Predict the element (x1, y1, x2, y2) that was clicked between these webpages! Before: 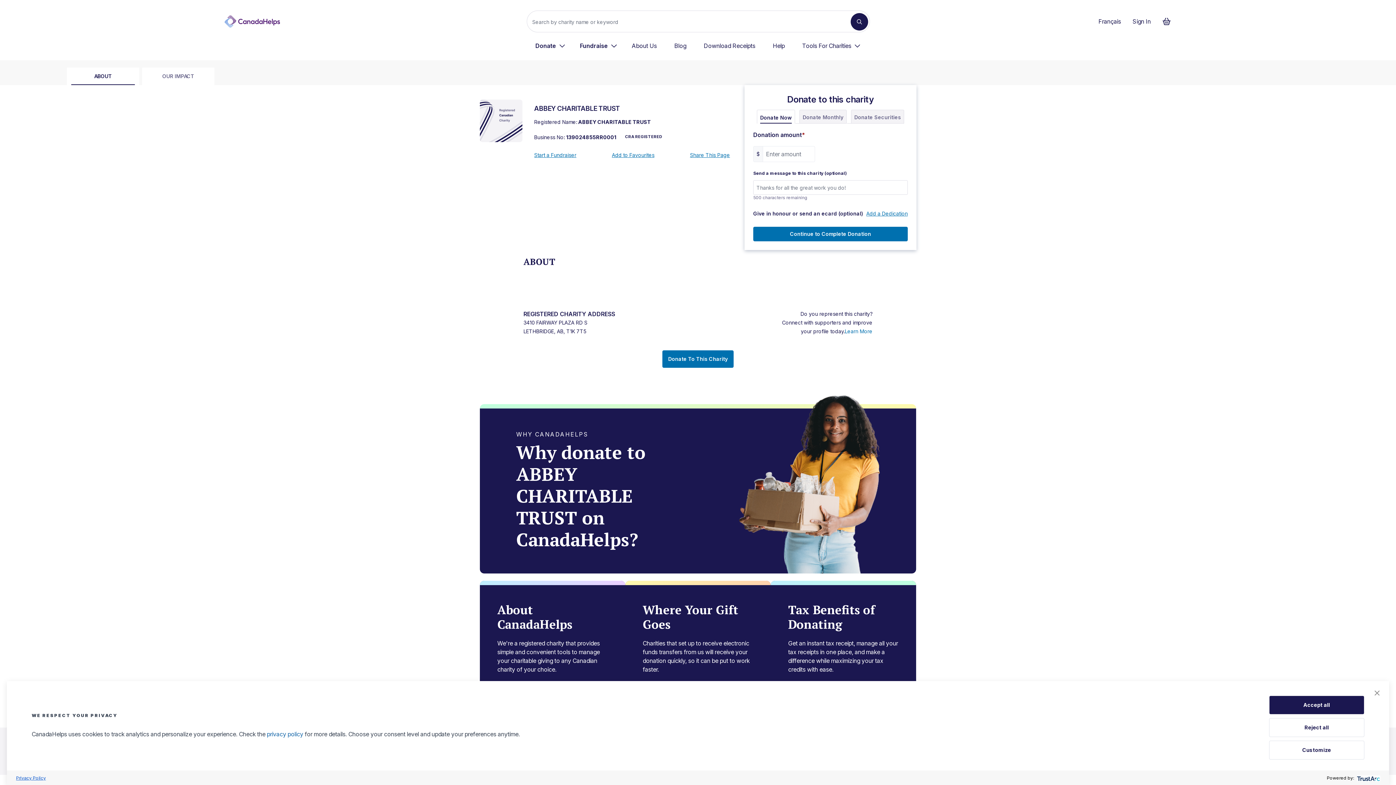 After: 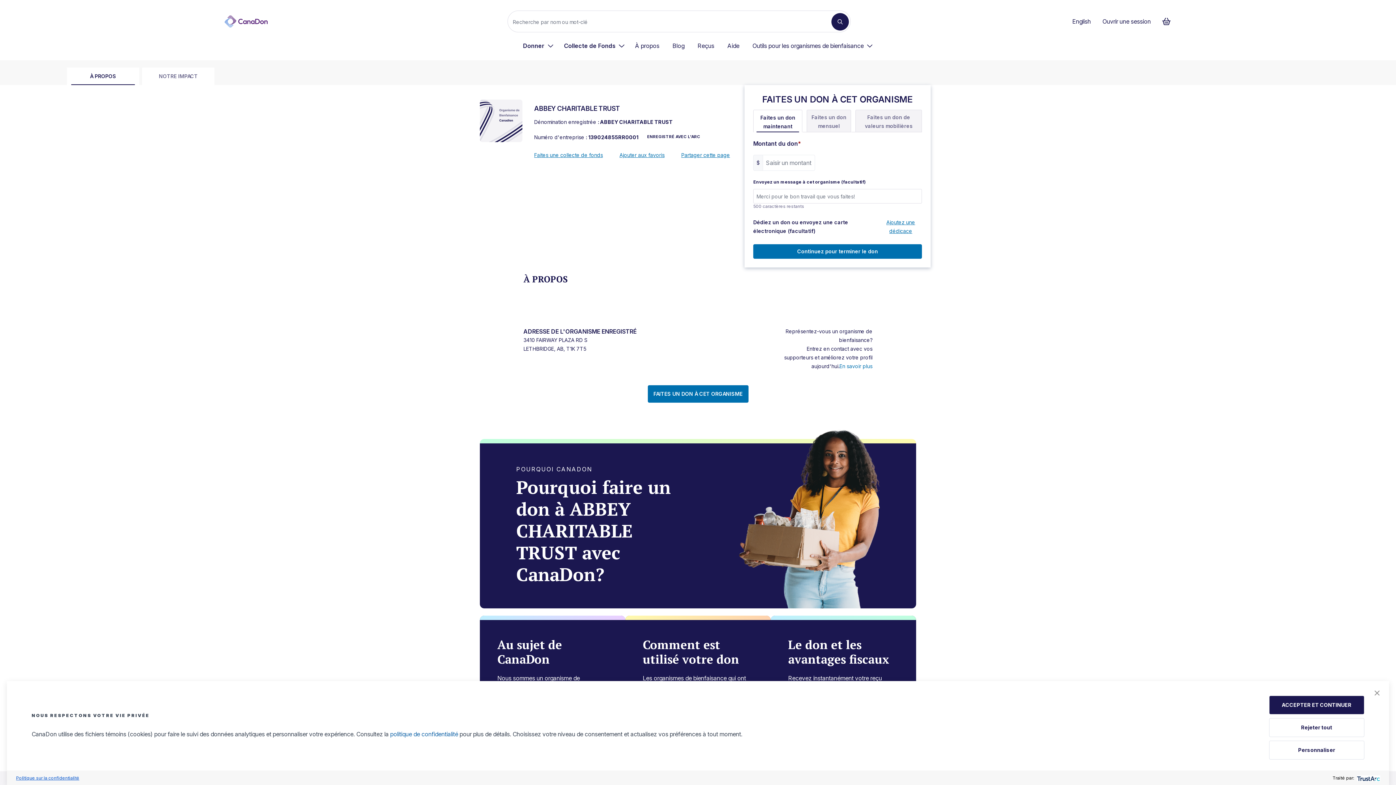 Action: bbox: (1097, 15, 1122, 27) label: Français